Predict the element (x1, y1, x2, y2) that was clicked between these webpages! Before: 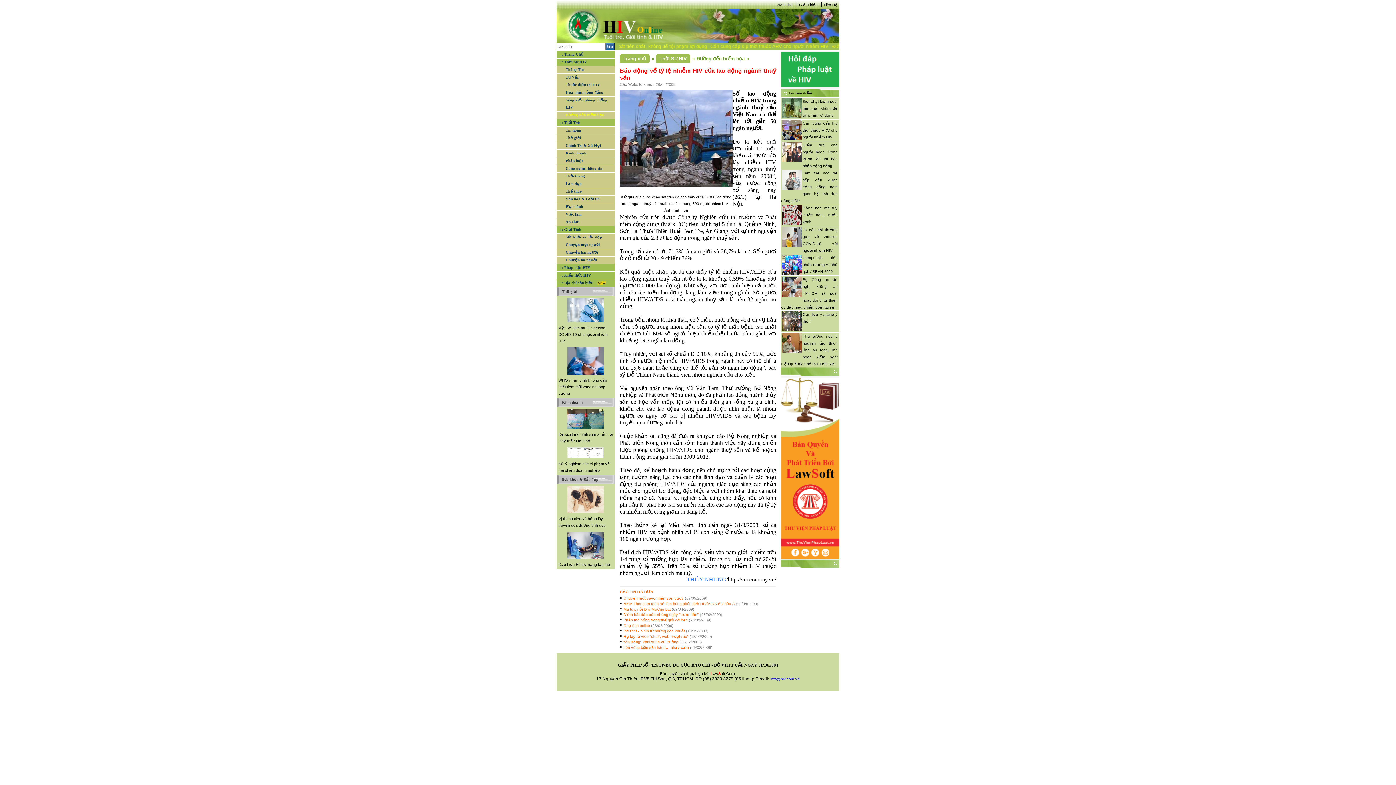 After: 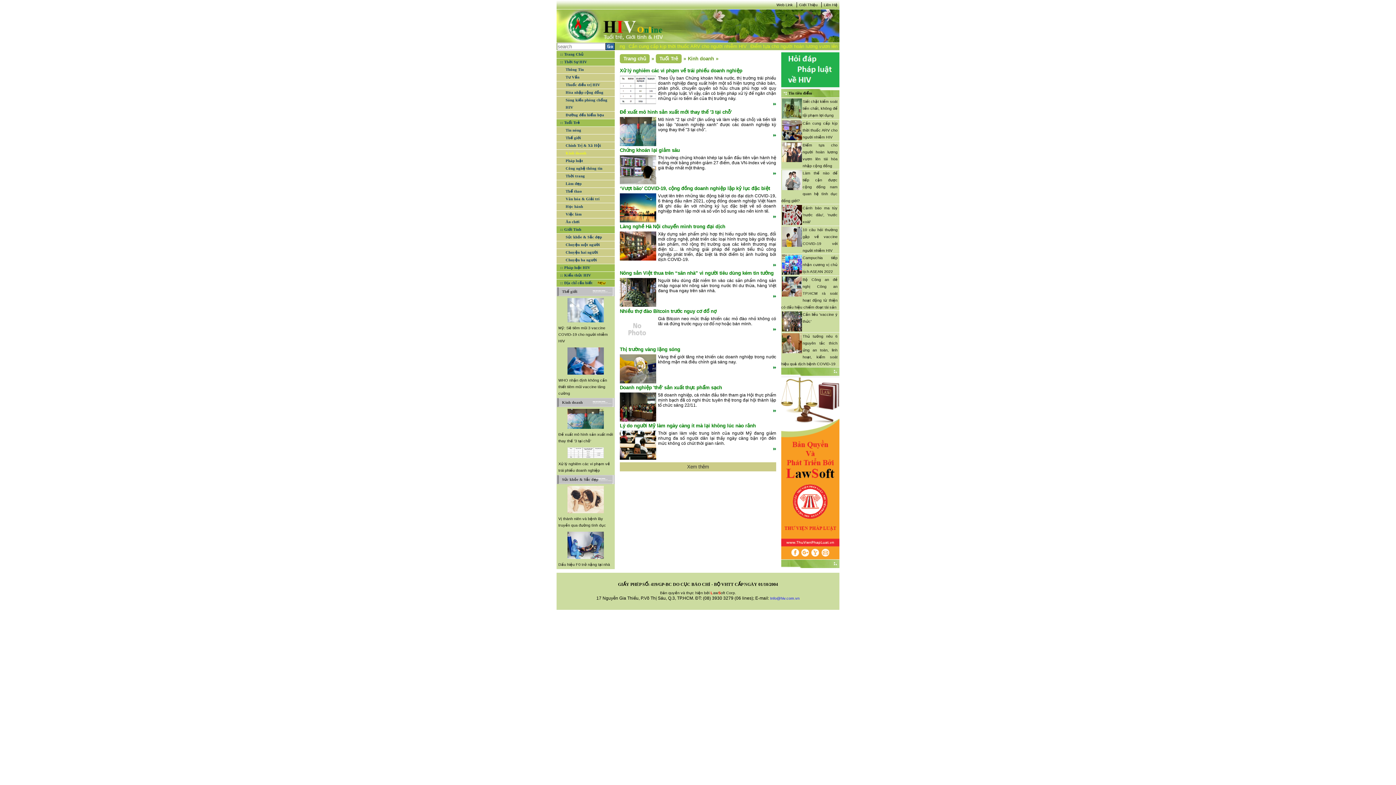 Action: bbox: (562, 400, 582, 404) label: Kinh doanh